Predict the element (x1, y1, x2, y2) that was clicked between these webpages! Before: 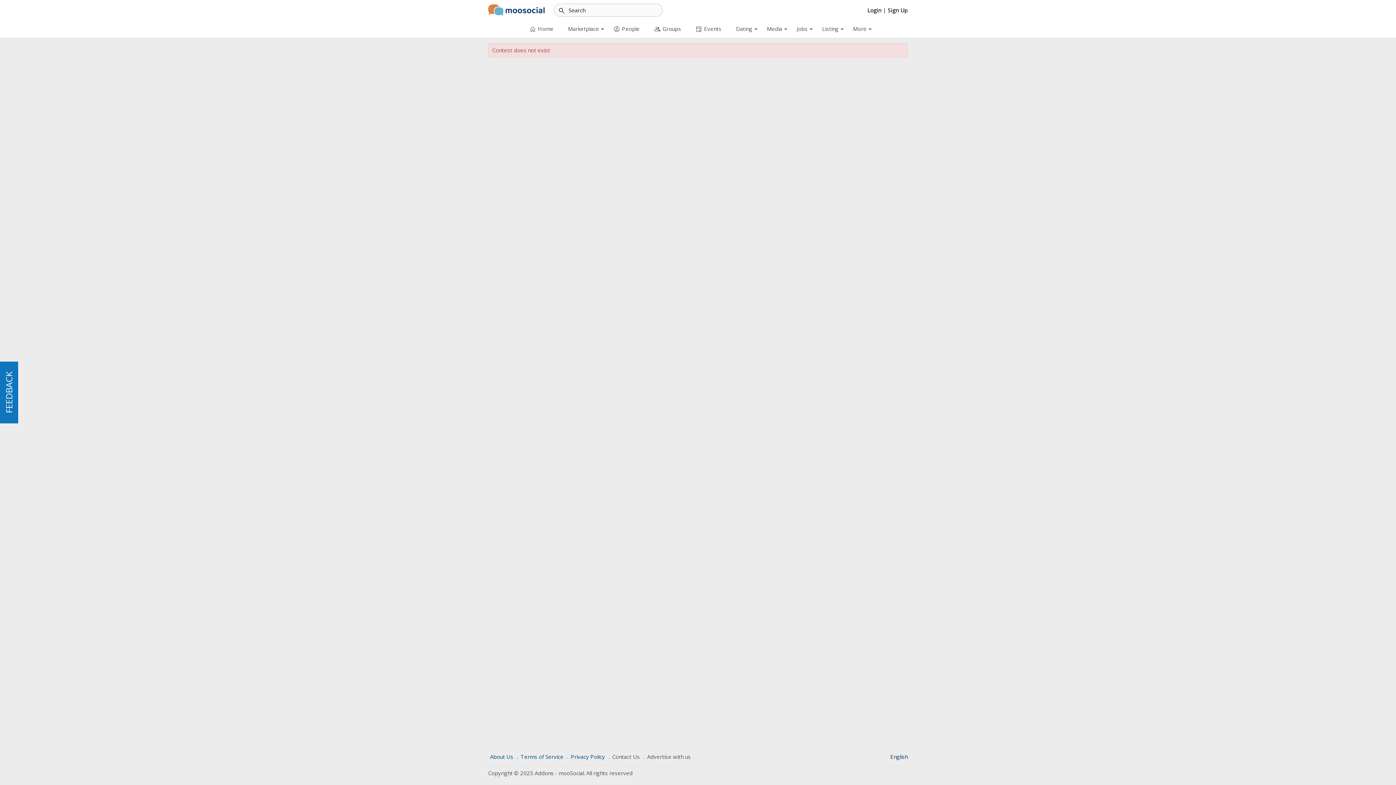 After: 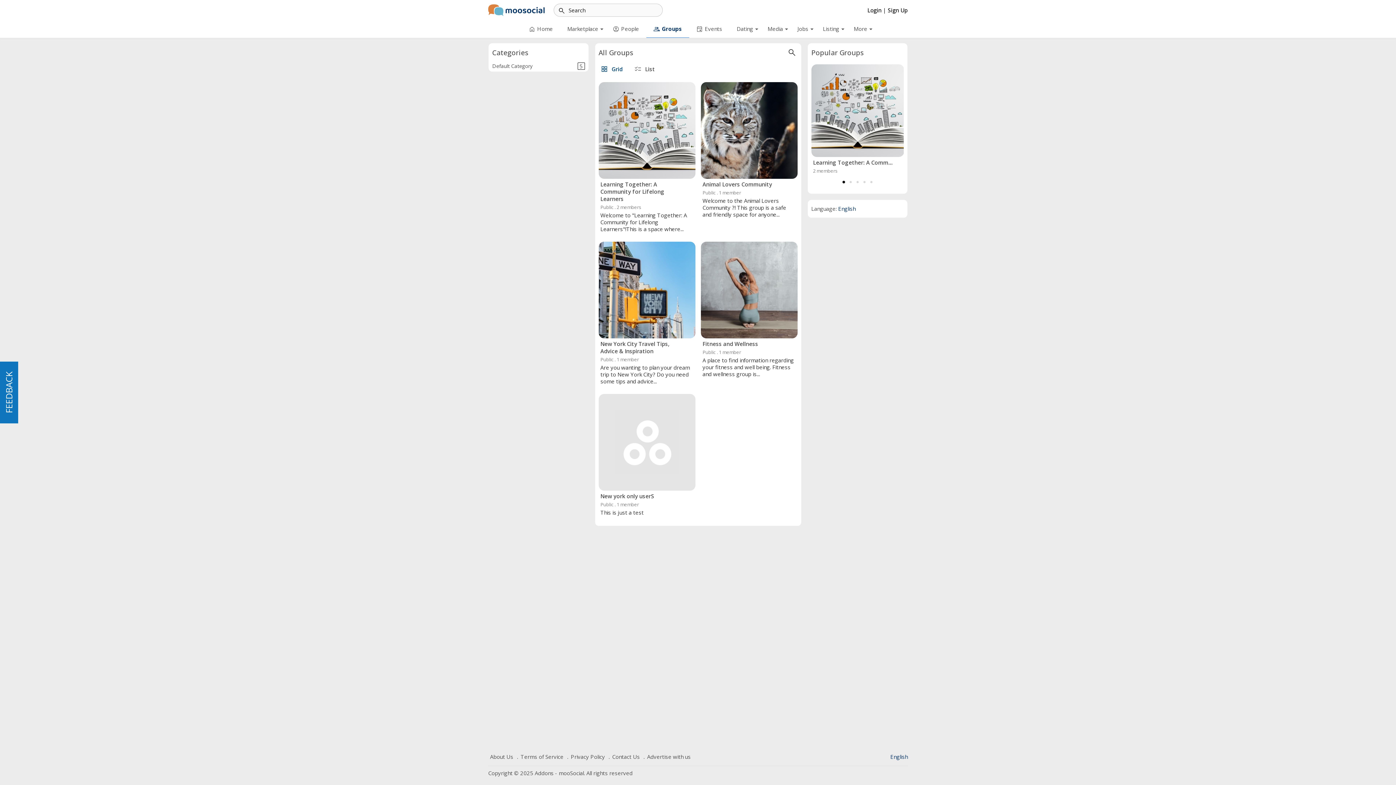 Action: bbox: (647, 20, 688, 37) label: group
Groups